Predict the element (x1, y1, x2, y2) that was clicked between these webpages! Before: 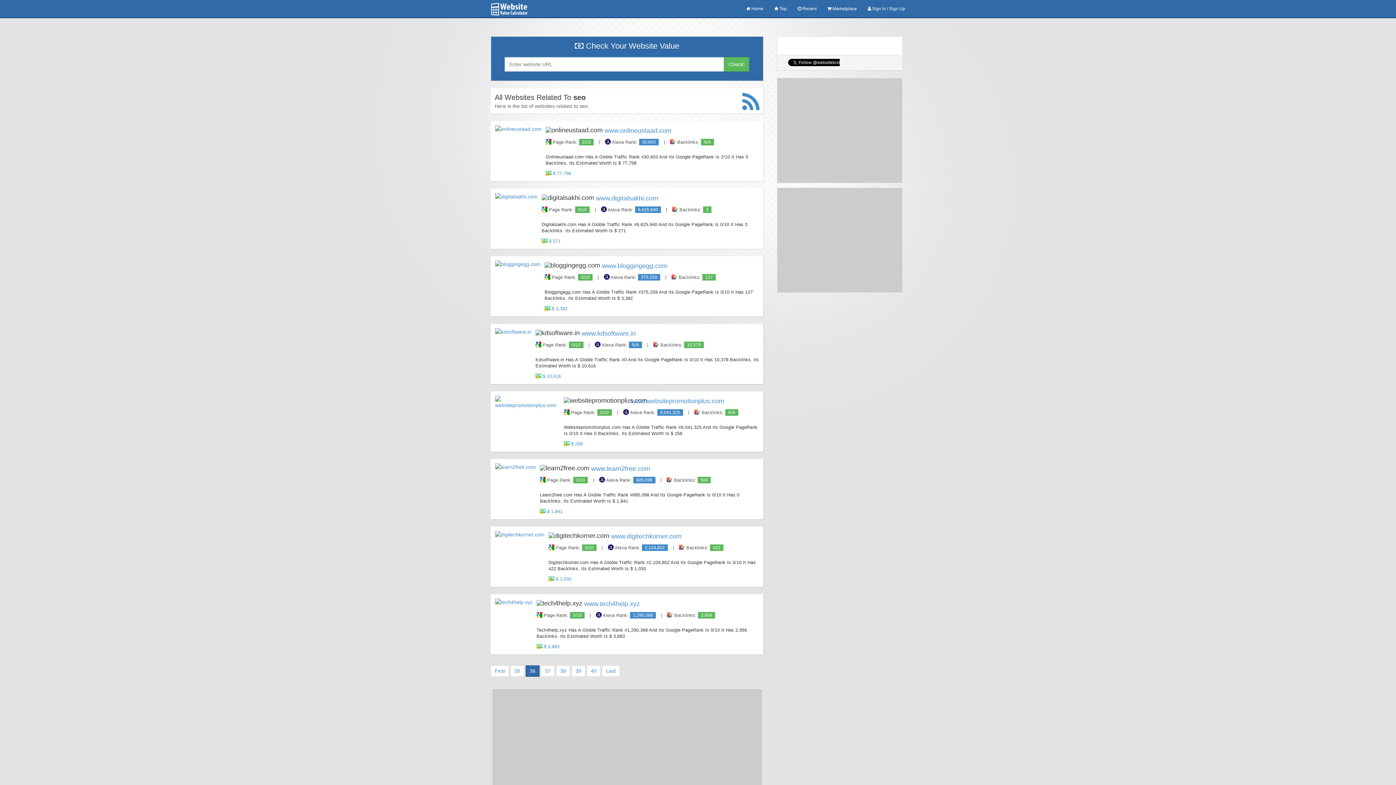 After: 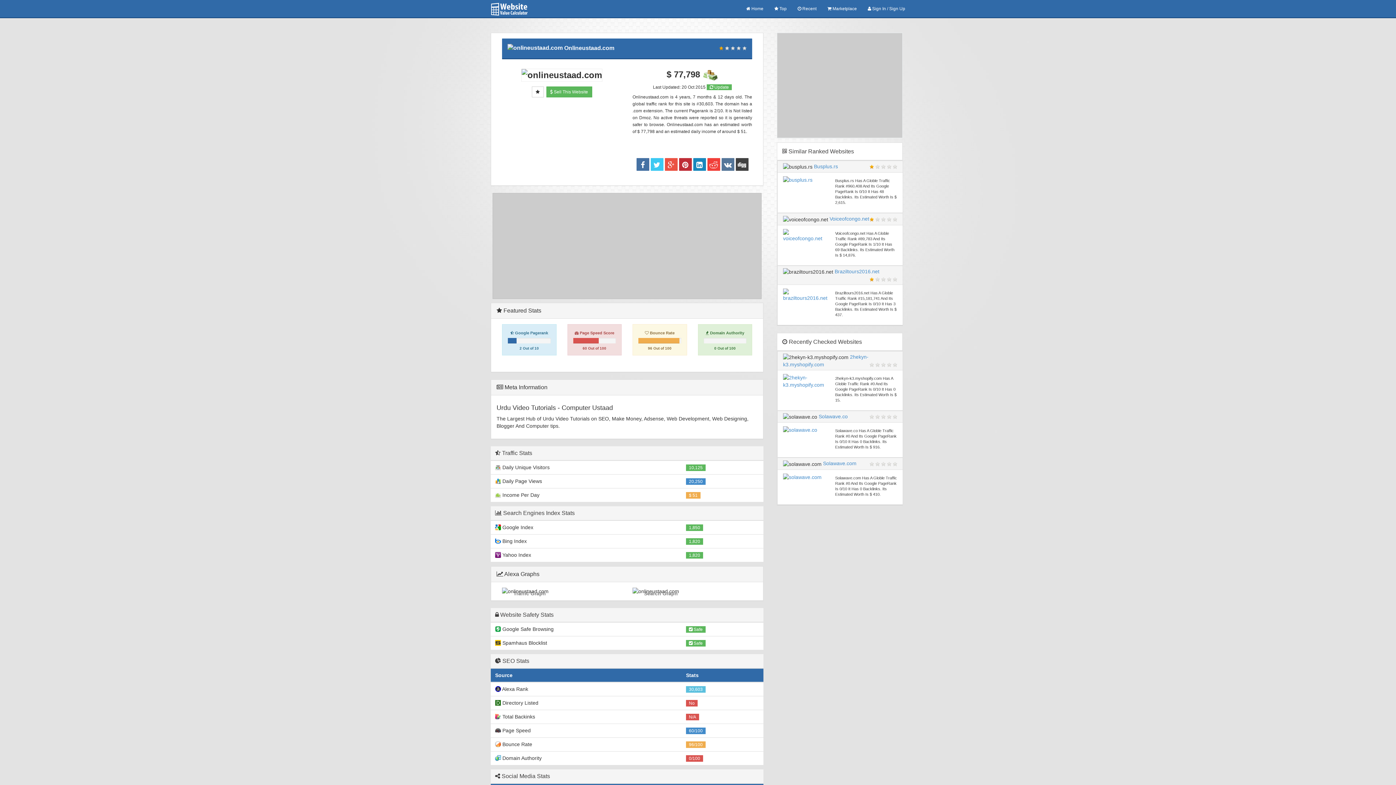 Action: bbox: (553, 171, 571, 176) label: $ 77,798